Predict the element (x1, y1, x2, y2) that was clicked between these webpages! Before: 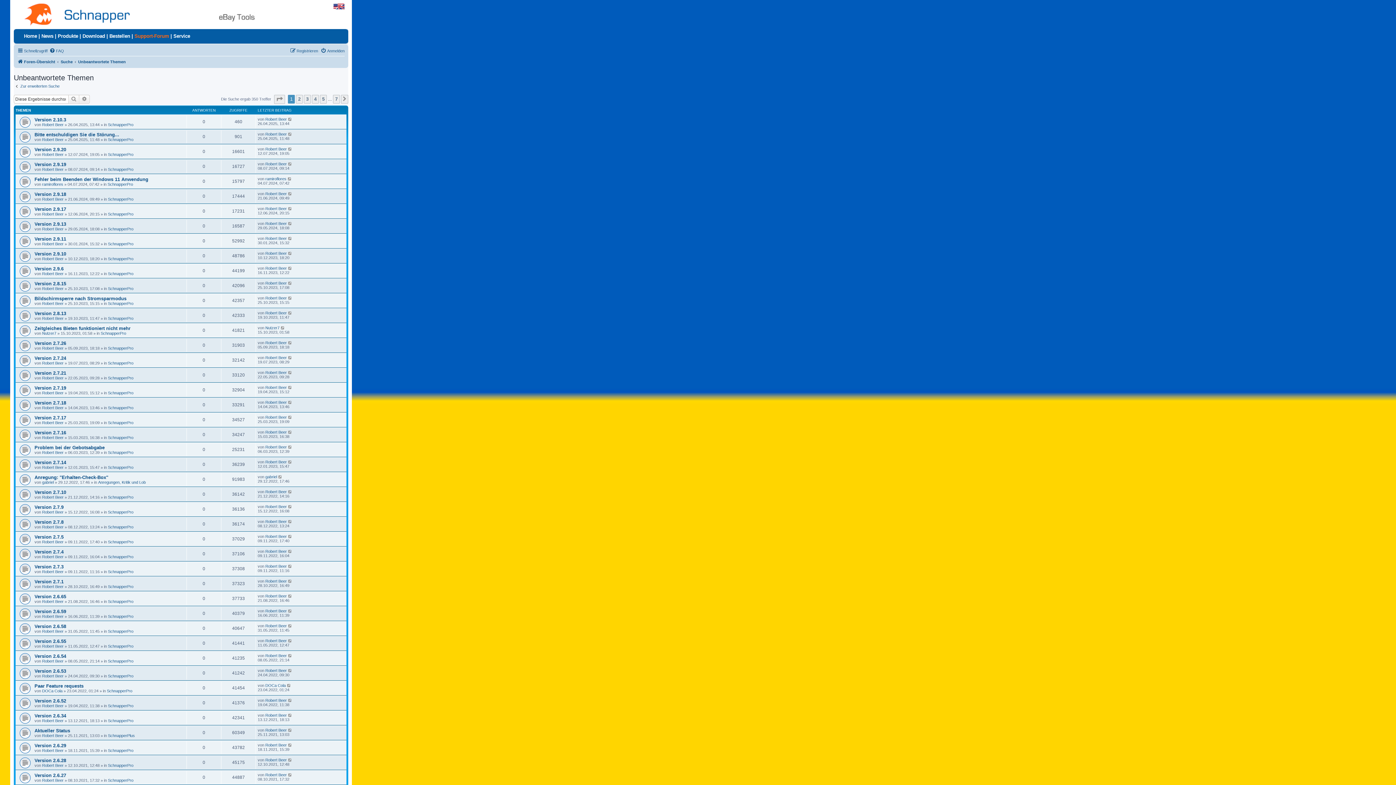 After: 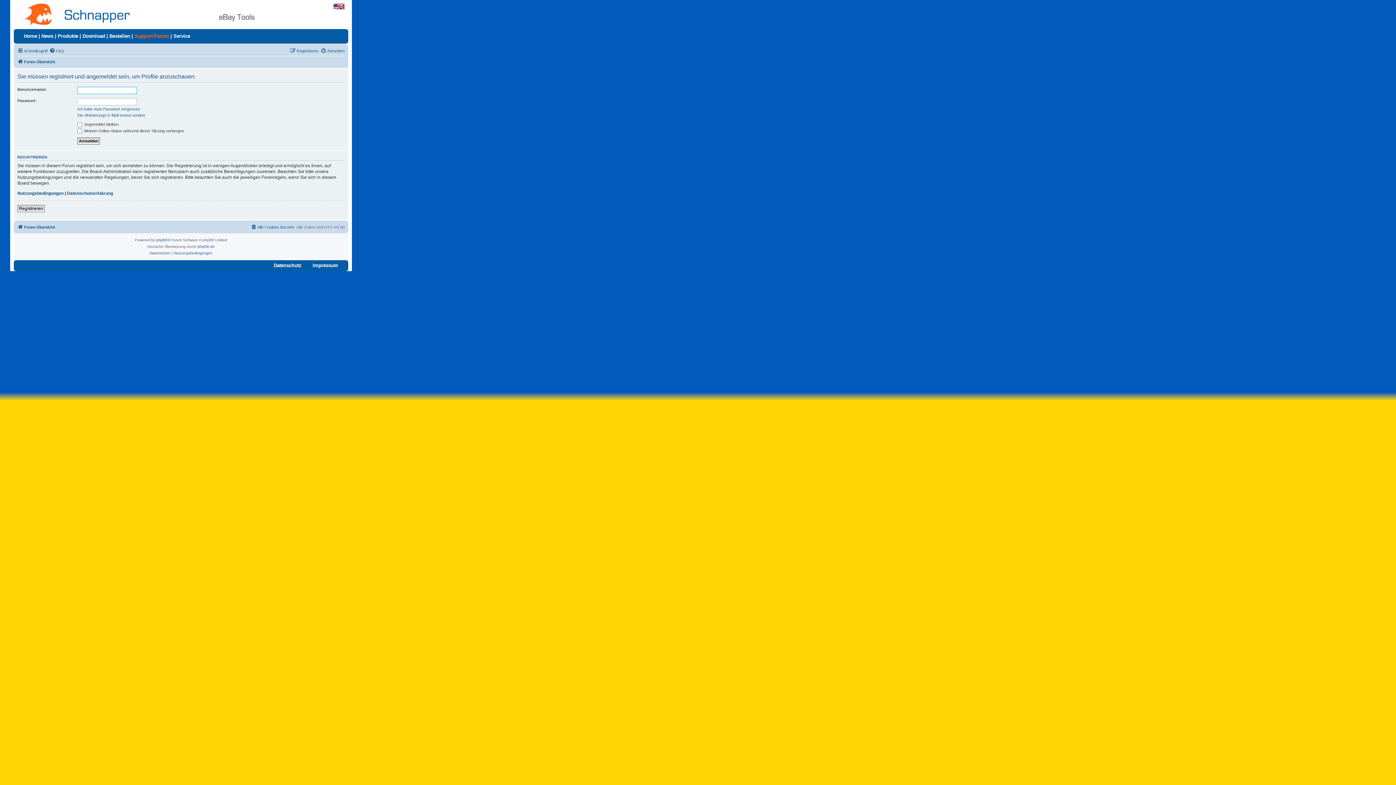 Action: bbox: (265, 534, 286, 538) label: Robert Beer